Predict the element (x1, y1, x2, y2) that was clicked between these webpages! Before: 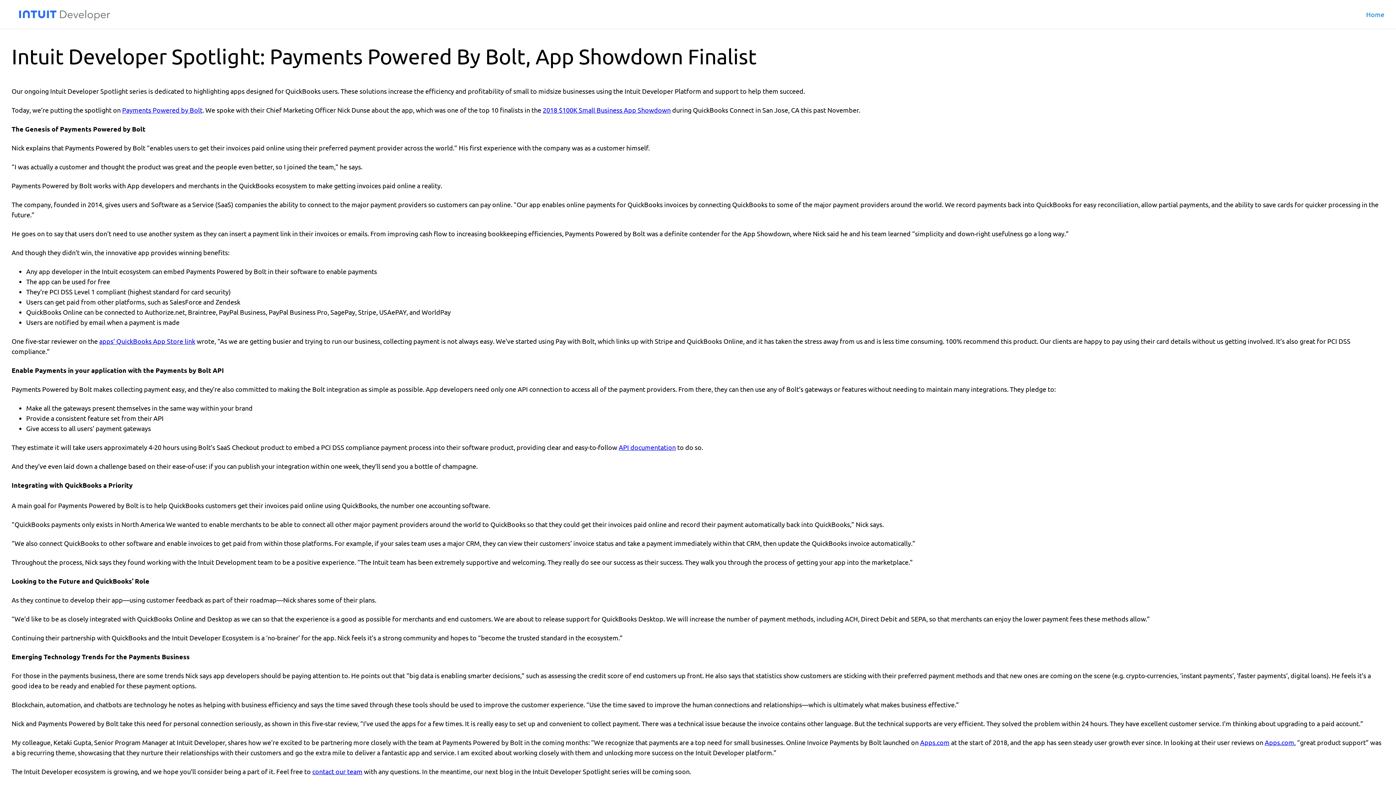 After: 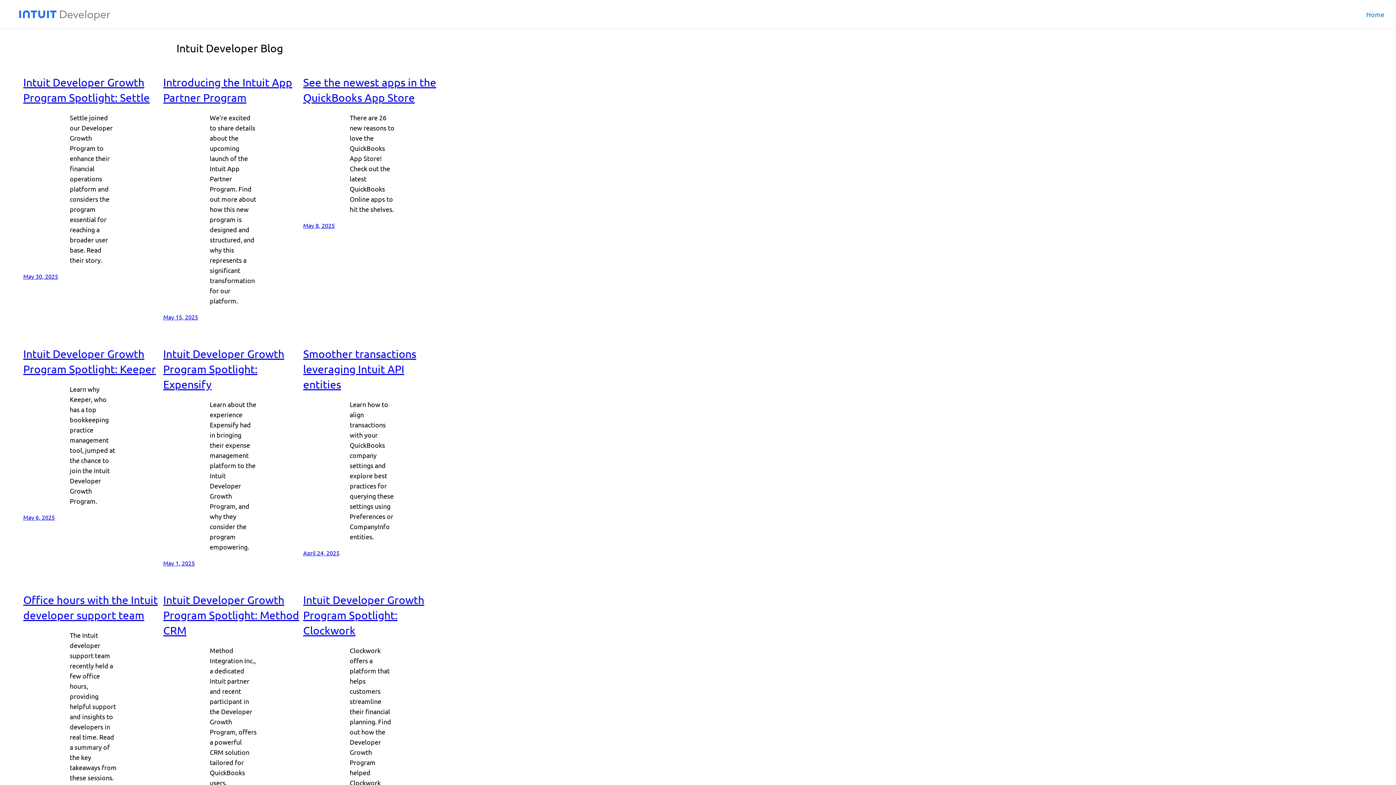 Action: bbox: (1366, 9, 1384, 19) label: Home